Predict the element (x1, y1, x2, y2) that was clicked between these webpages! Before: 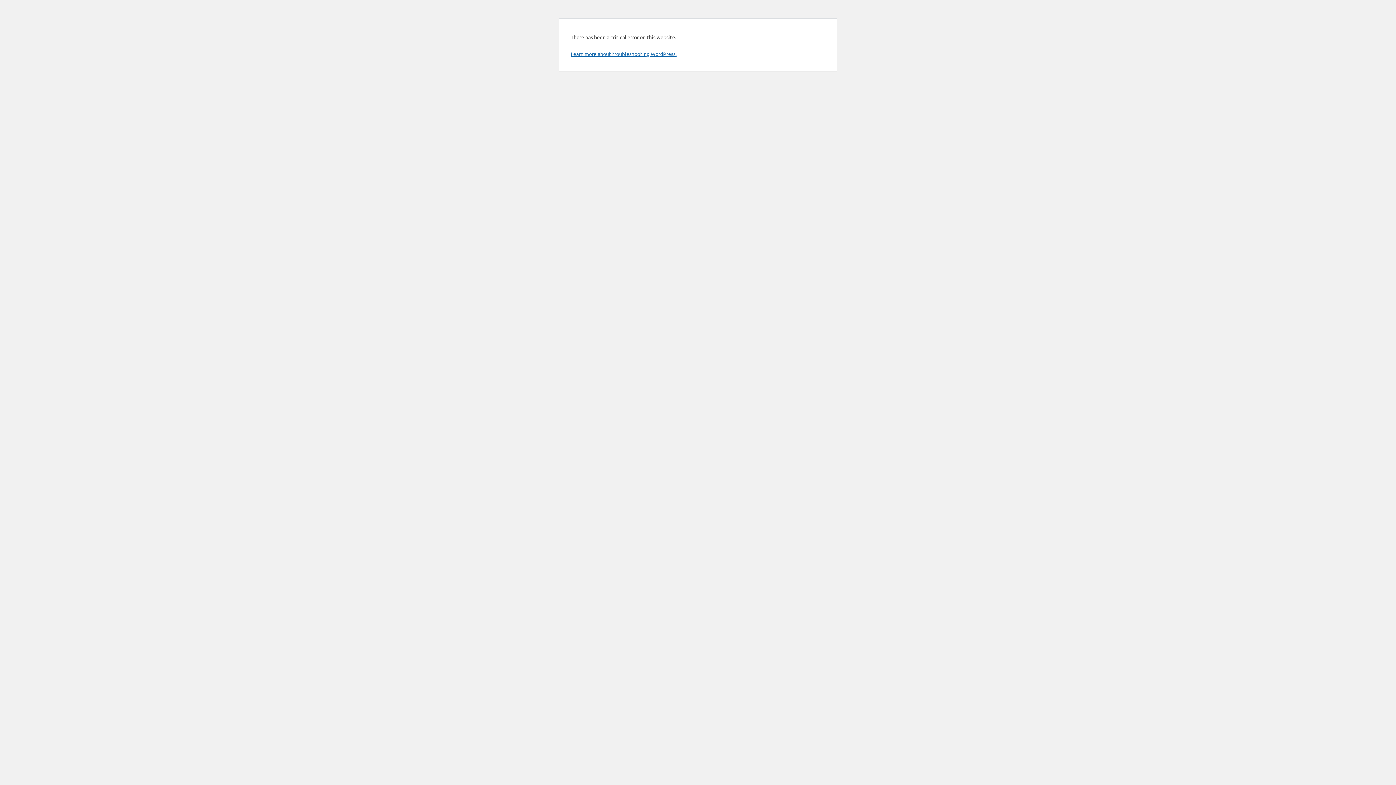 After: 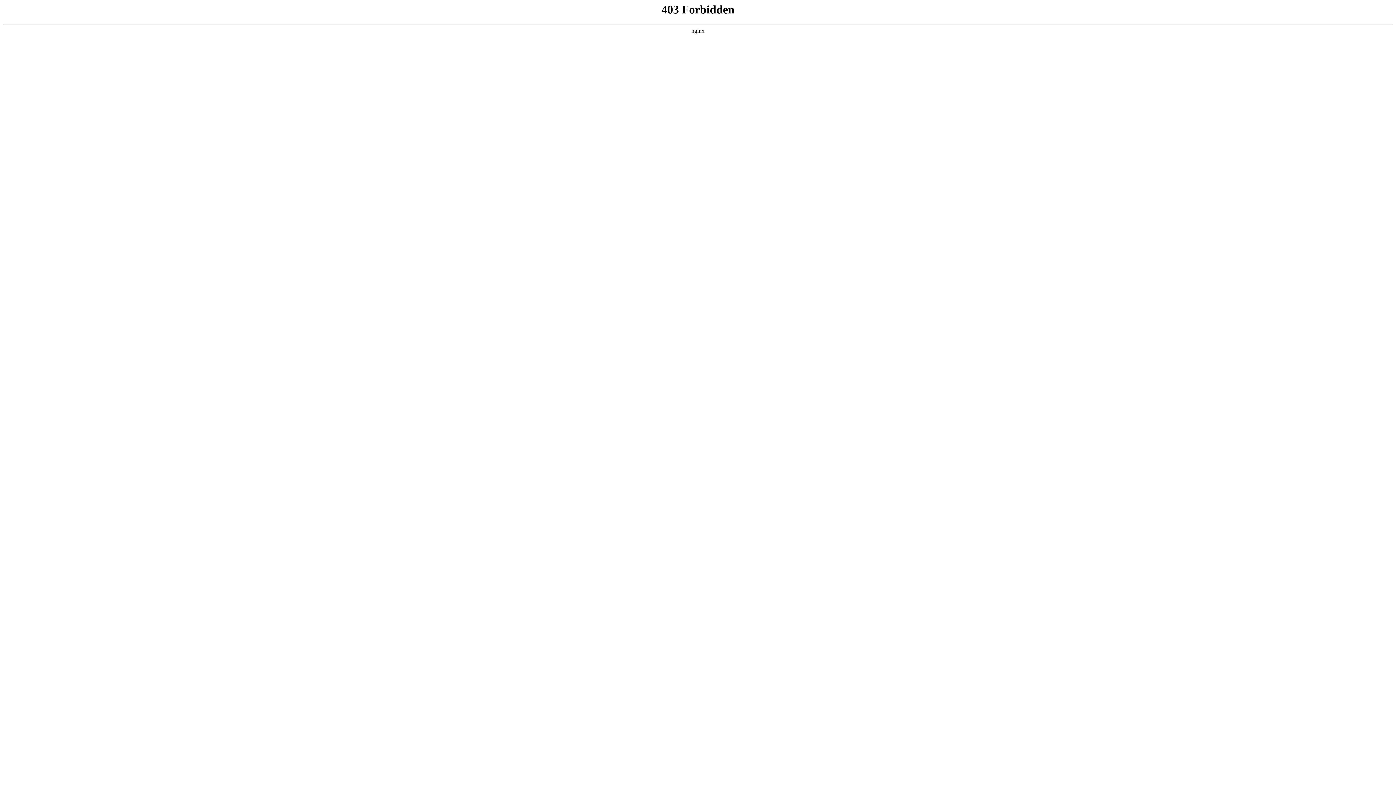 Action: bbox: (570, 50, 676, 57) label: Learn more about troubleshooting WordPress.